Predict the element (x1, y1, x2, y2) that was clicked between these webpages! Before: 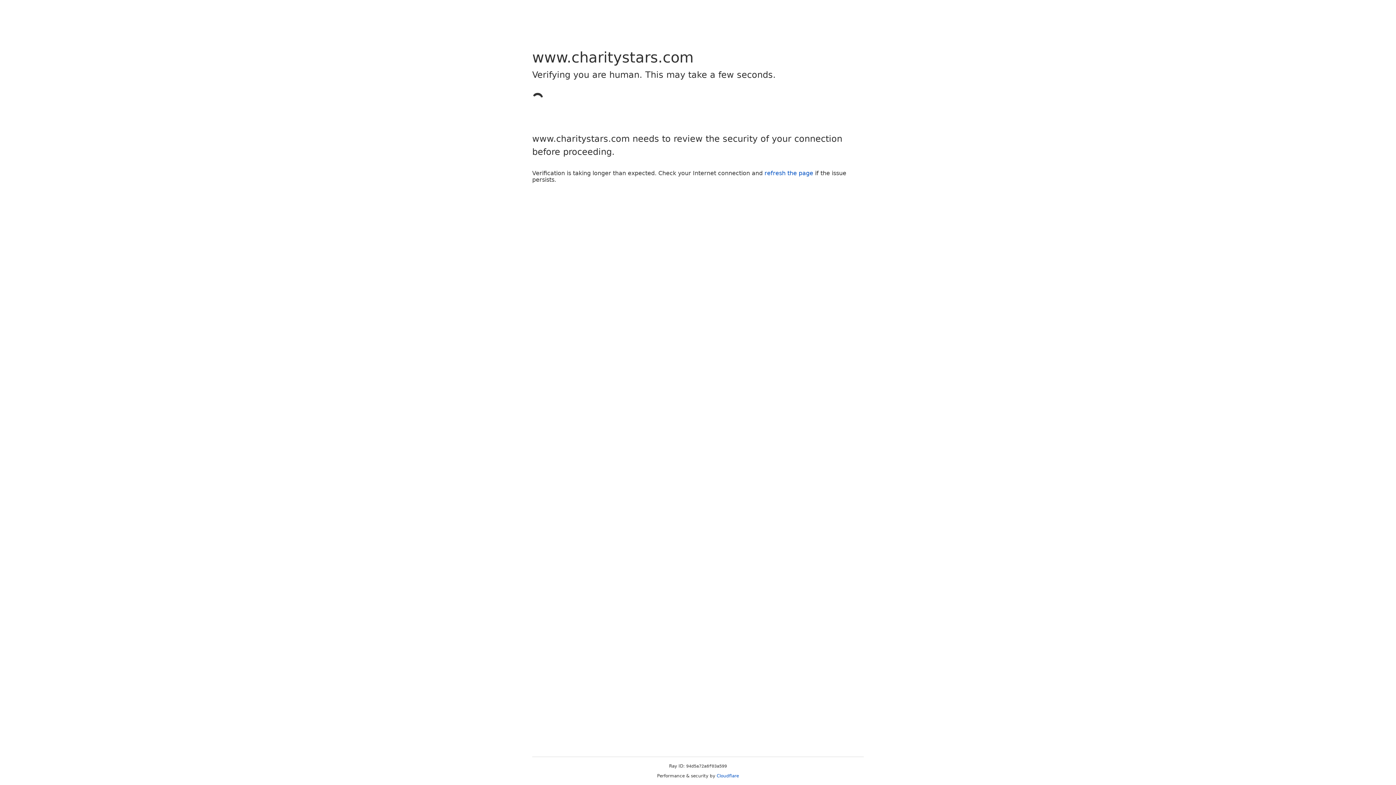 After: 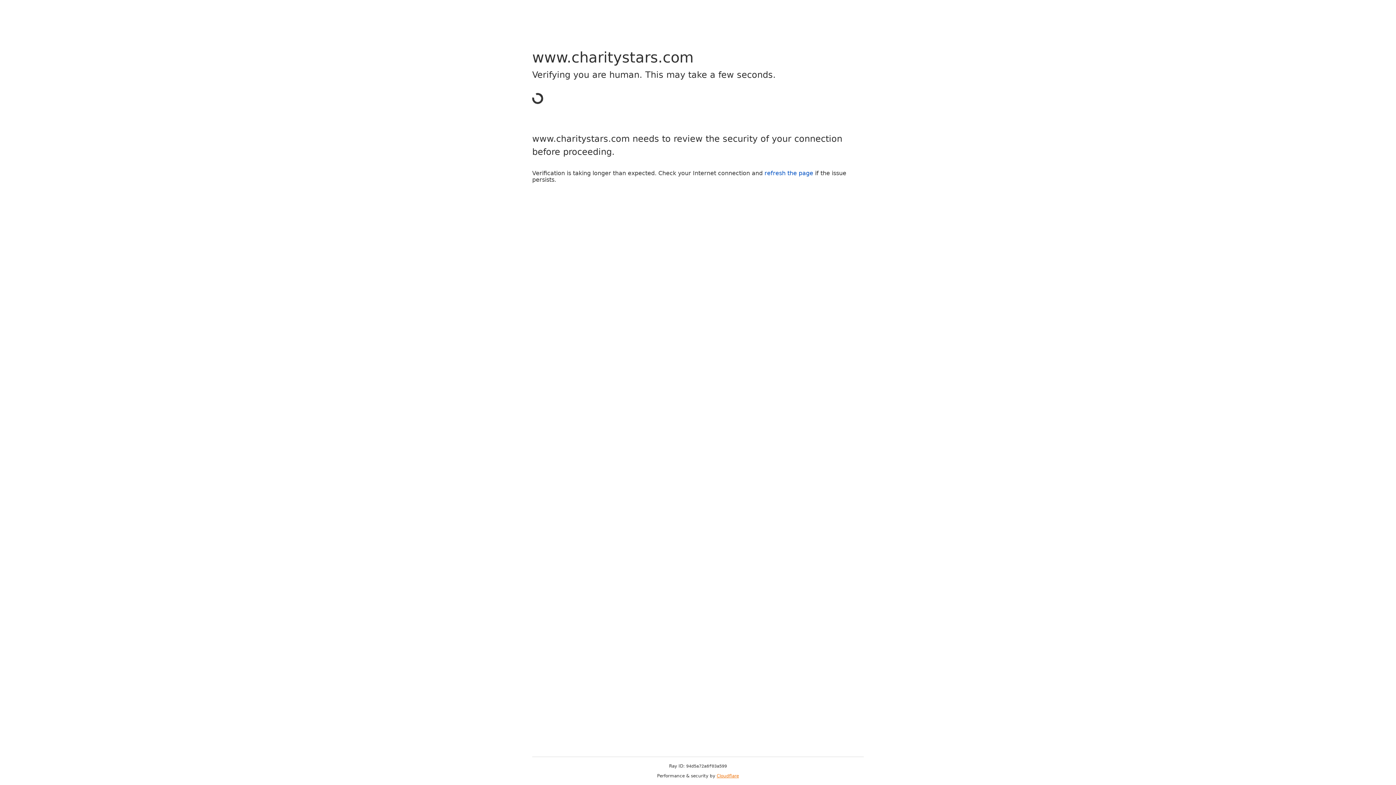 Action: label: Cloudflare bbox: (716, 773, 739, 778)